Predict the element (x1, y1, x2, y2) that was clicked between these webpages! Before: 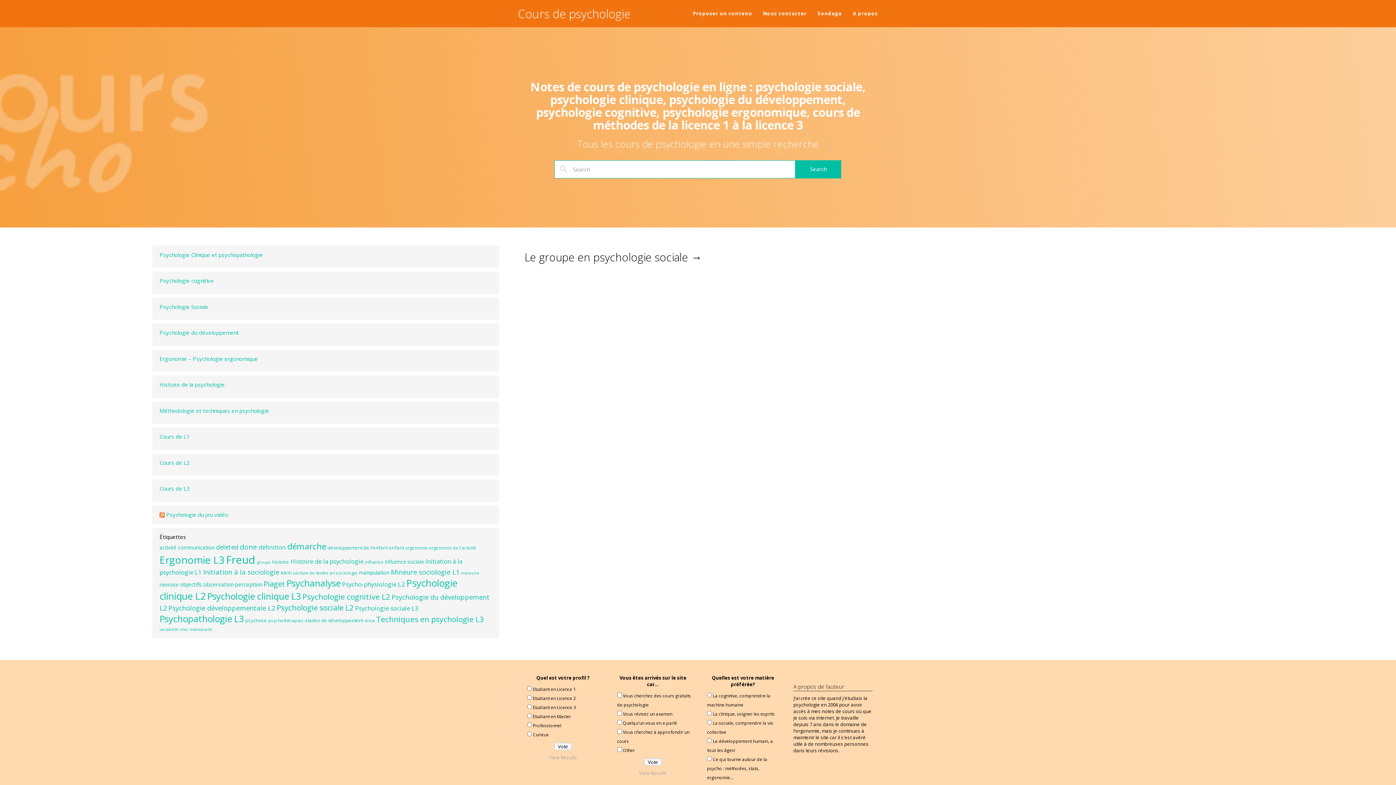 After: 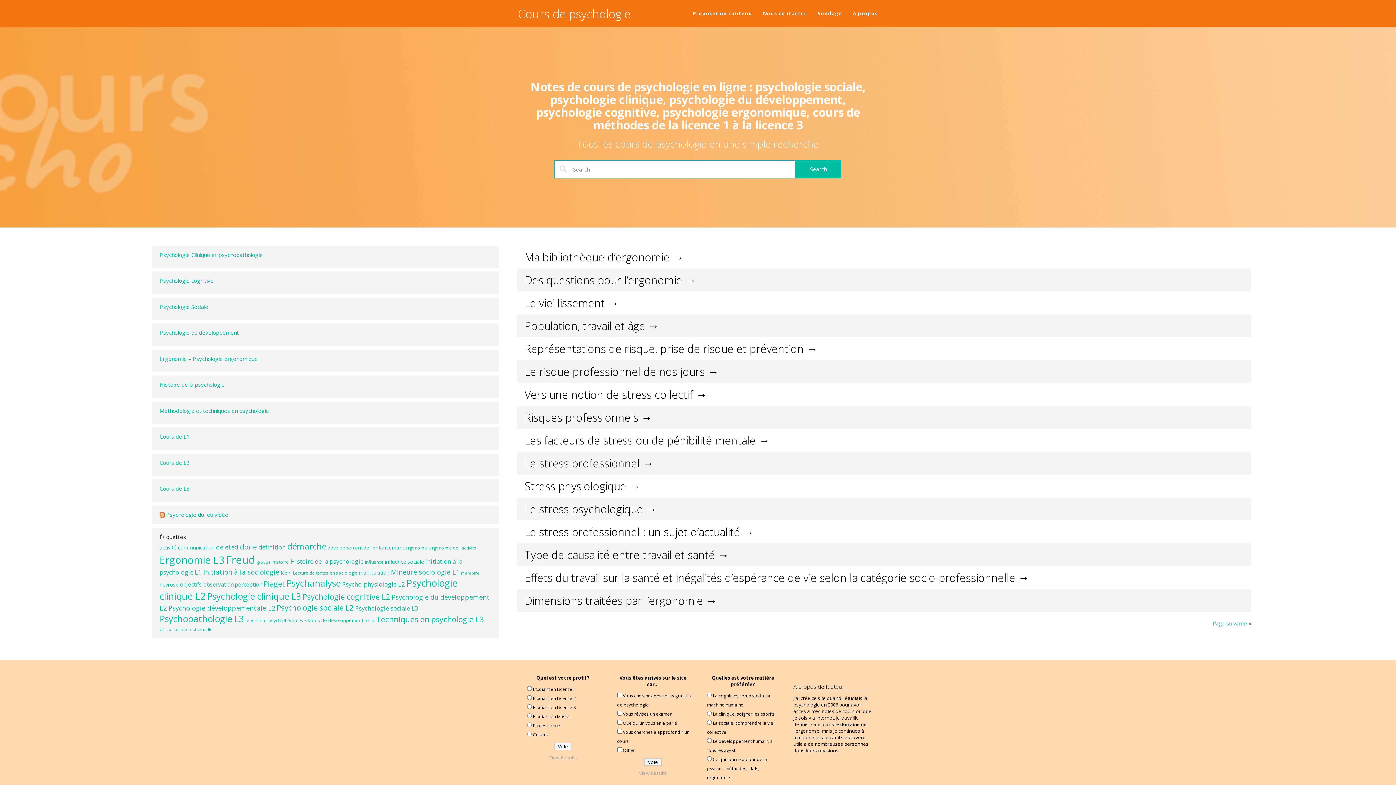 Action: label: Ergonomie – Psychologie ergonomique bbox: (159, 355, 257, 362)